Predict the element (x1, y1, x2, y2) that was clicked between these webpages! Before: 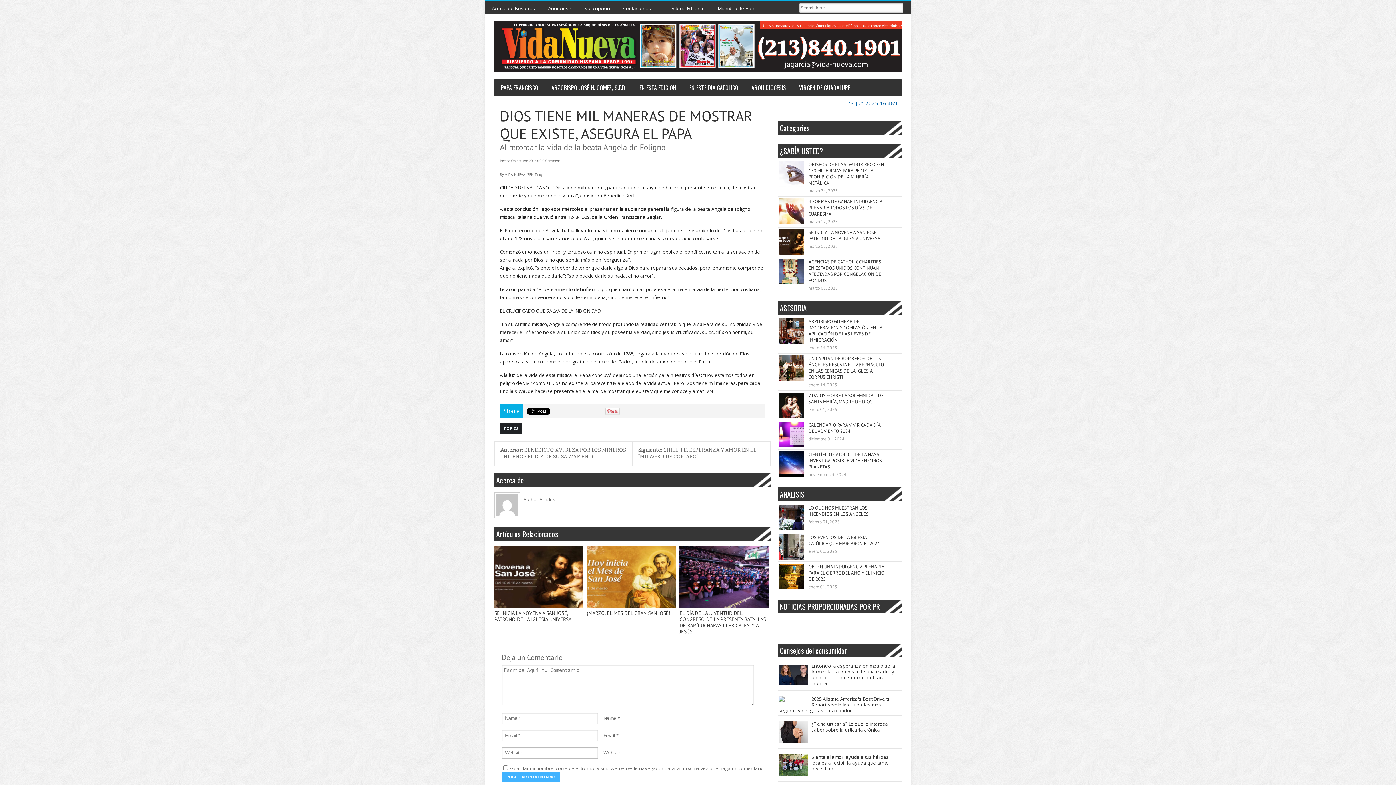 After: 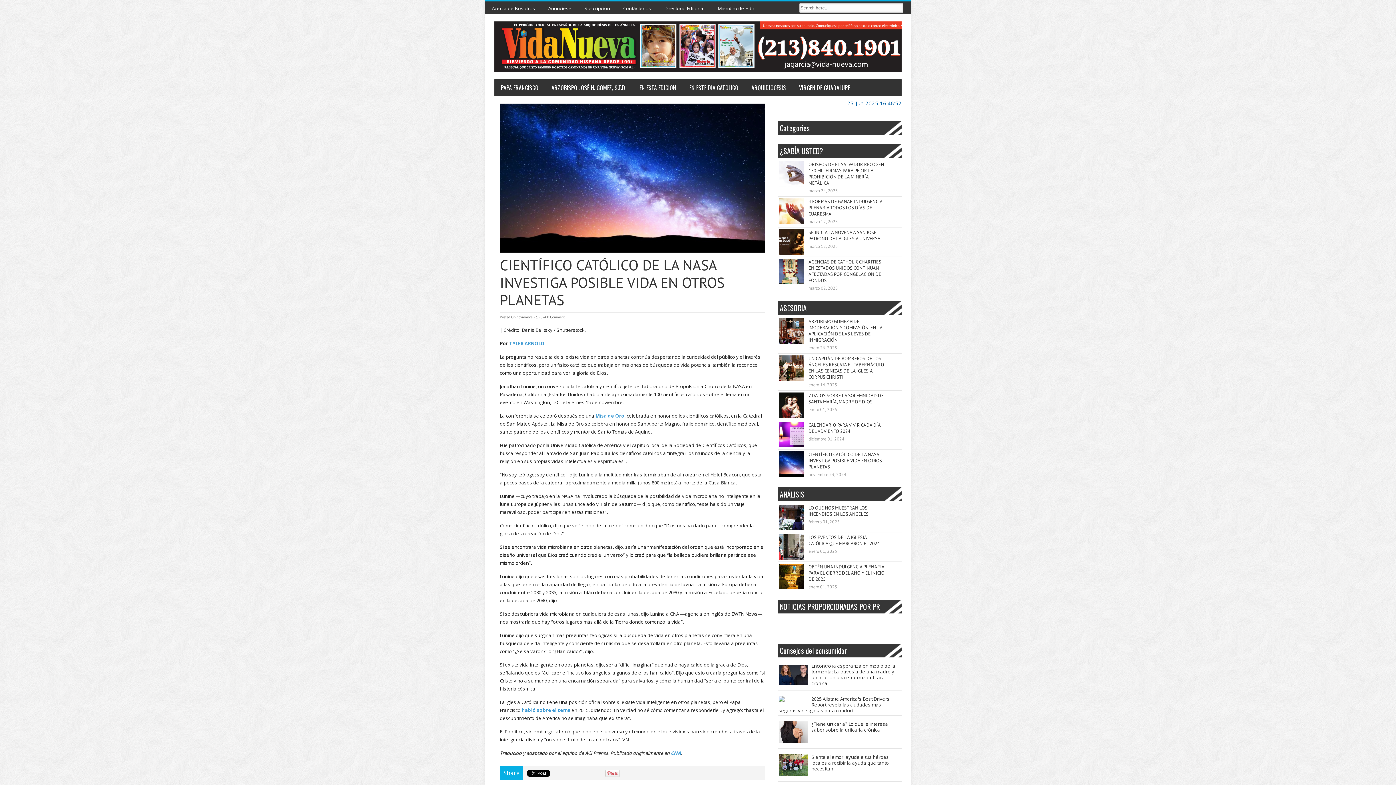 Action: bbox: (778, 451, 804, 477)